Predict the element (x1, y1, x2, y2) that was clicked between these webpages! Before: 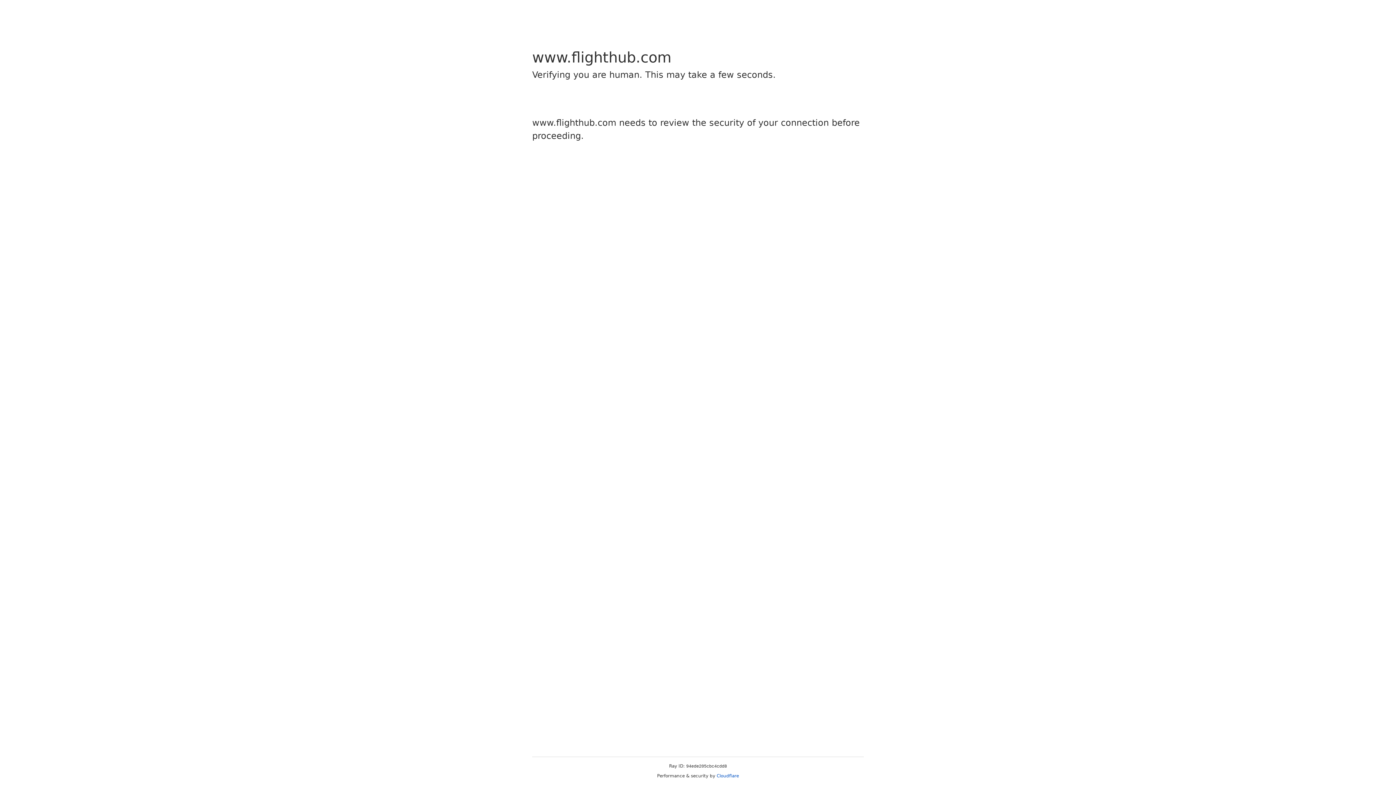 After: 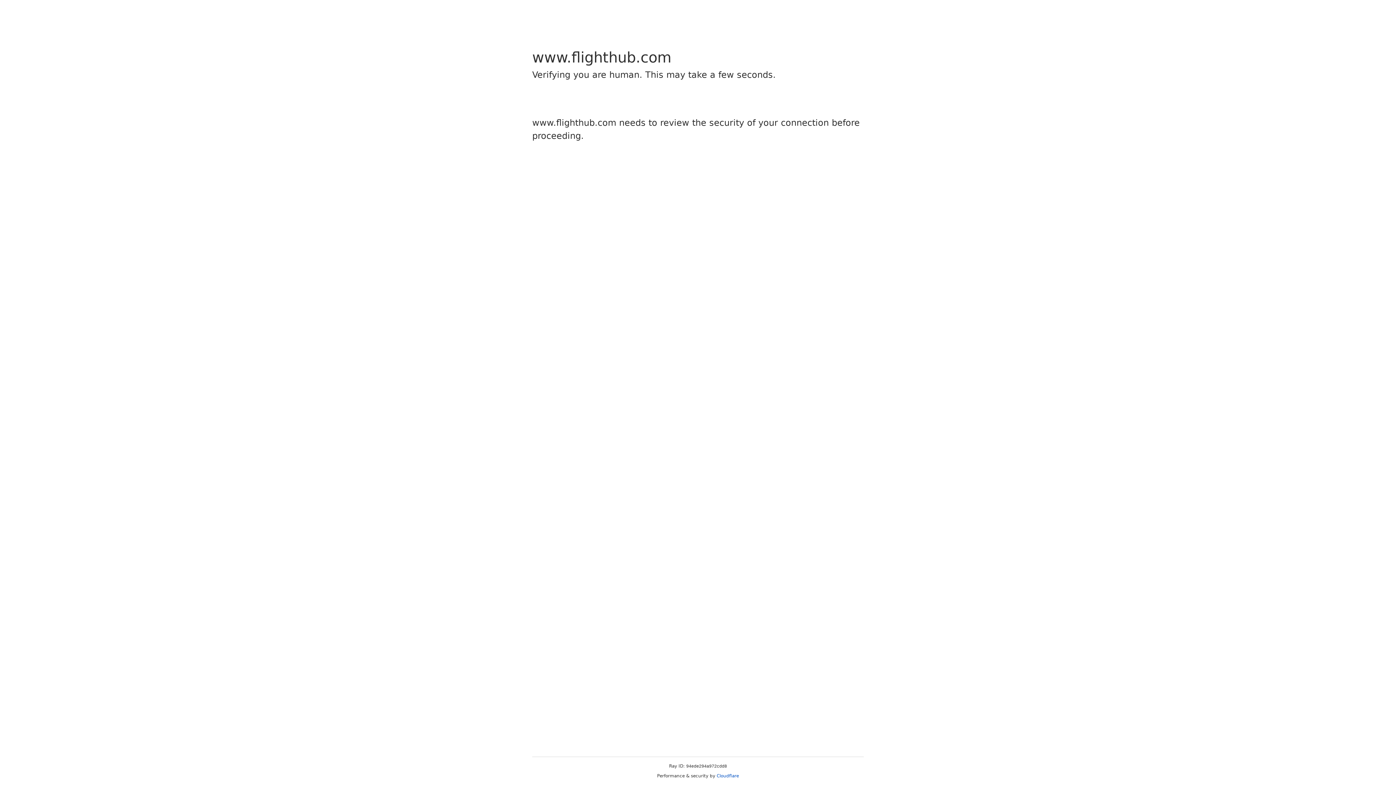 Action: label: Cloudflare bbox: (716, 773, 739, 778)